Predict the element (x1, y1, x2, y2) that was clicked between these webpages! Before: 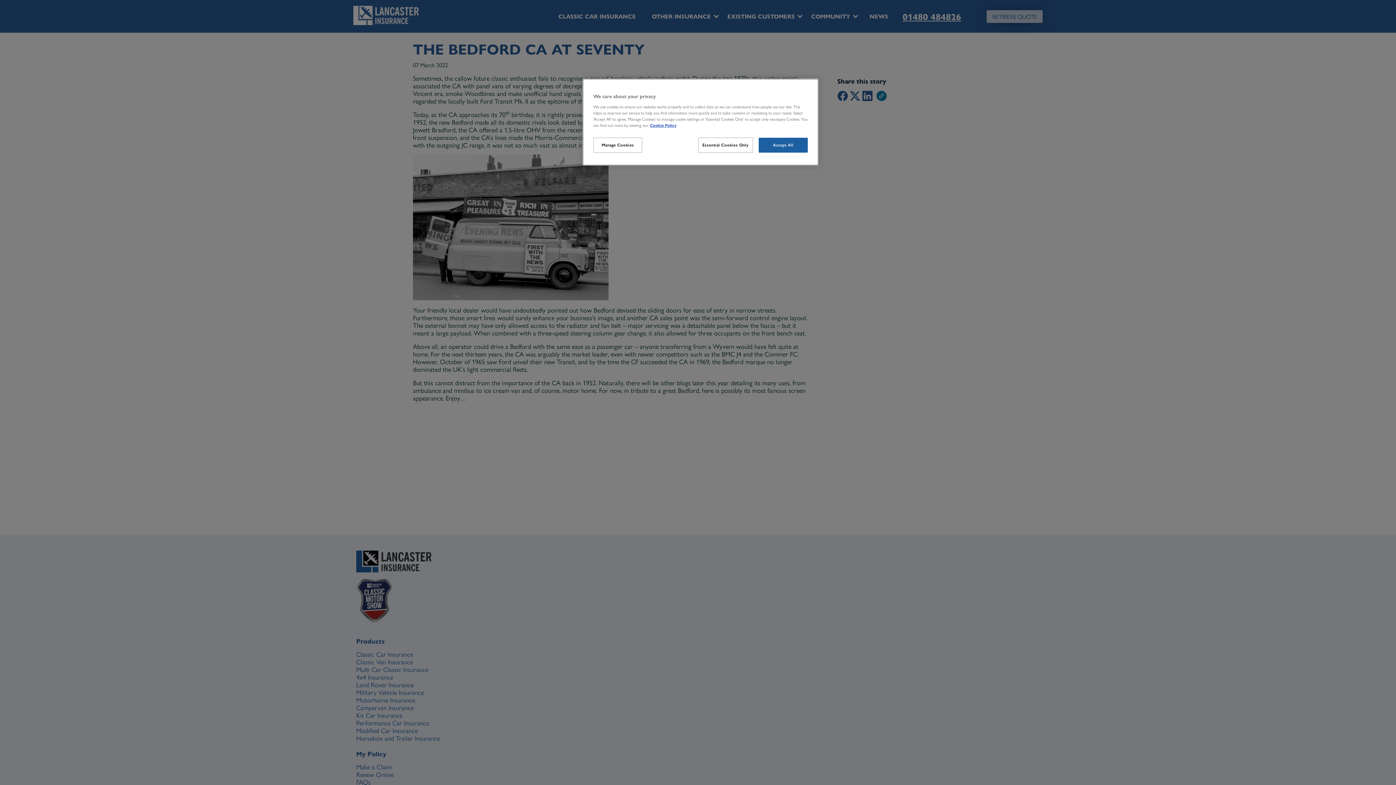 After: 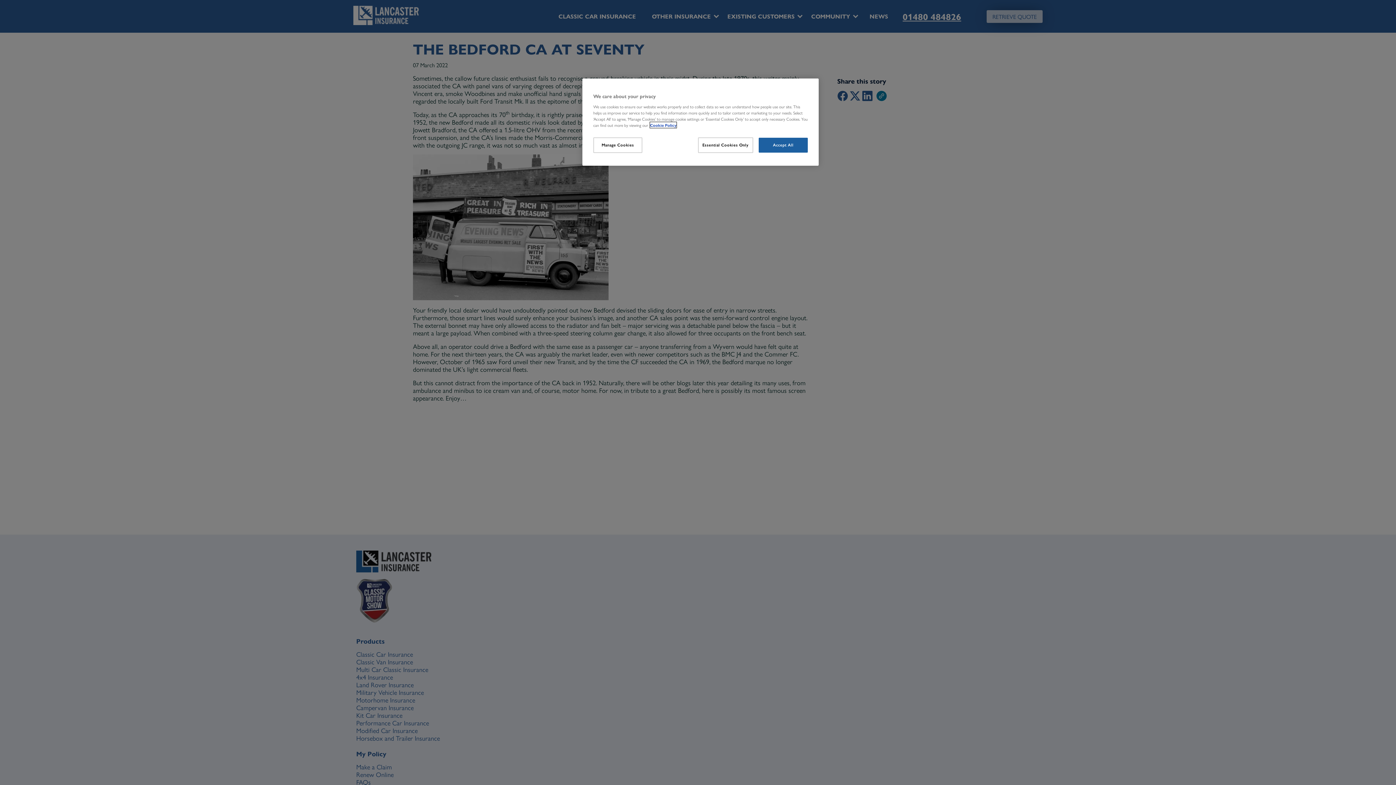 Action: bbox: (650, 122, 676, 128) label: More information about your privacy, opens in a new tab